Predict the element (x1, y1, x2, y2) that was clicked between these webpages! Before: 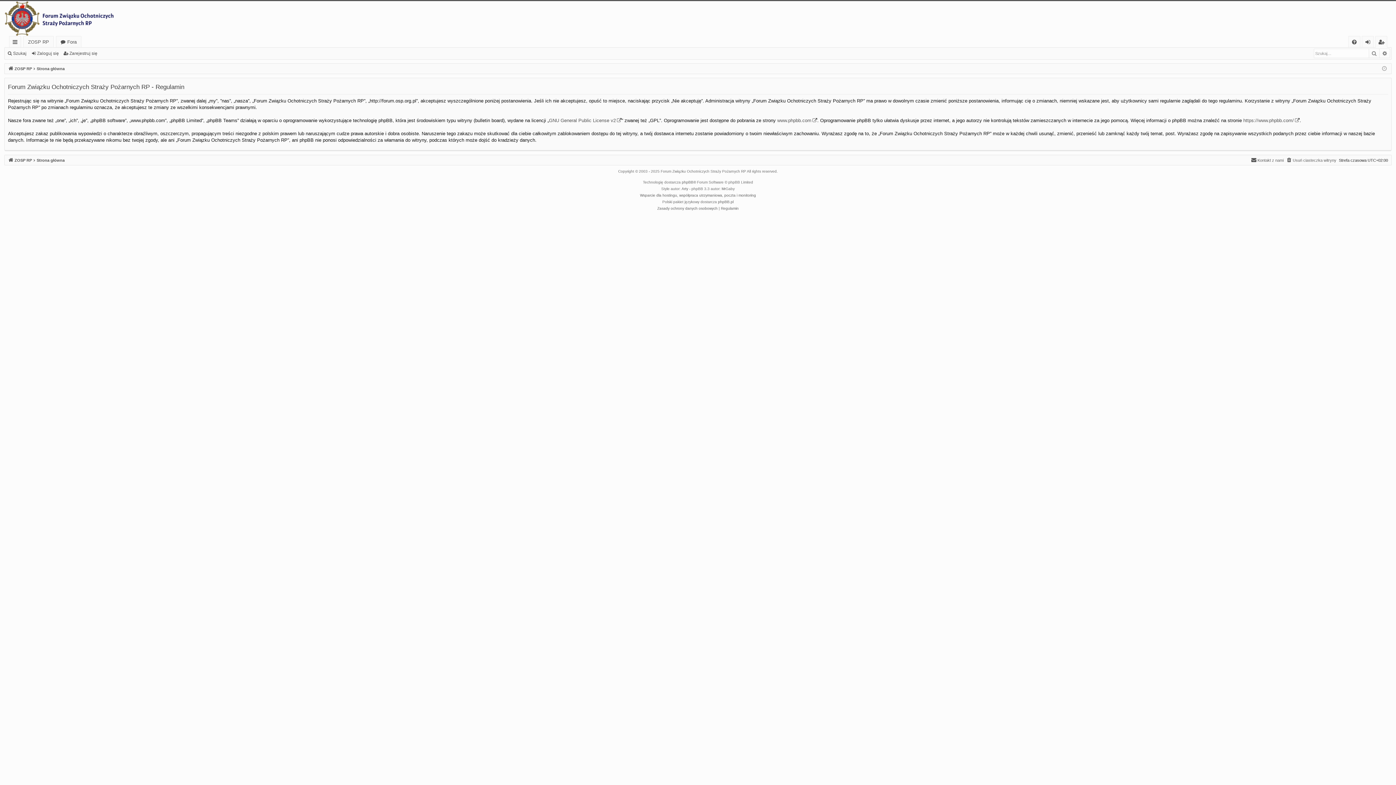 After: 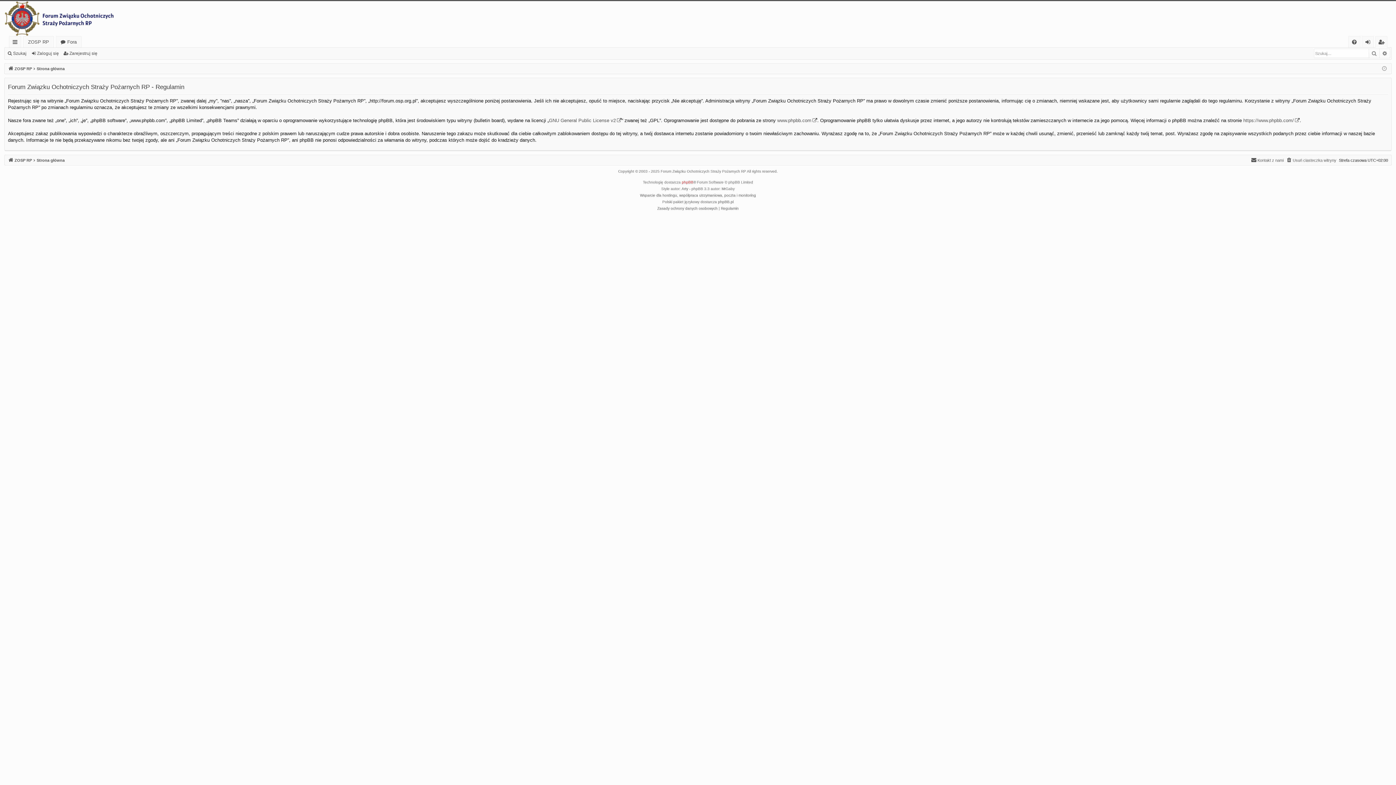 Action: label: phpBB bbox: (682, 179, 693, 185)